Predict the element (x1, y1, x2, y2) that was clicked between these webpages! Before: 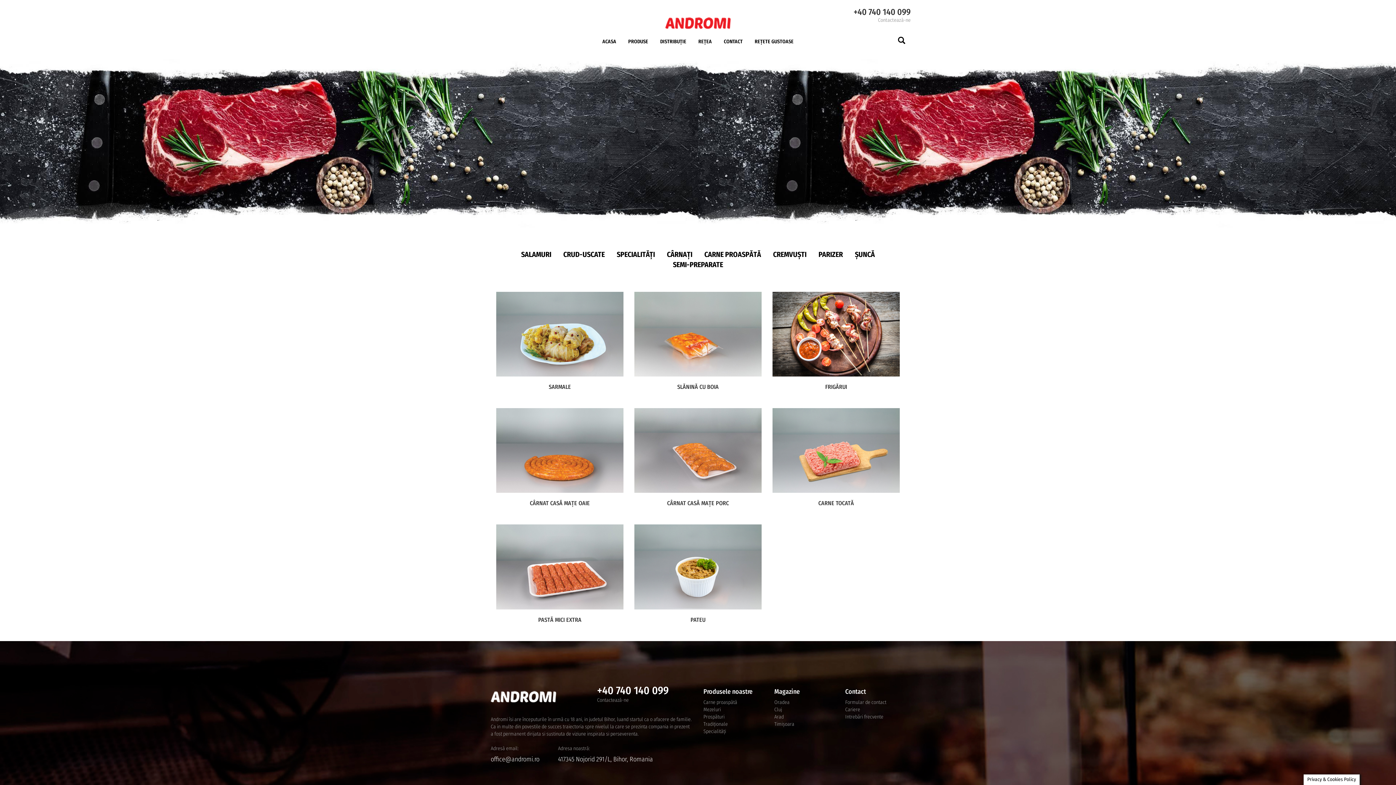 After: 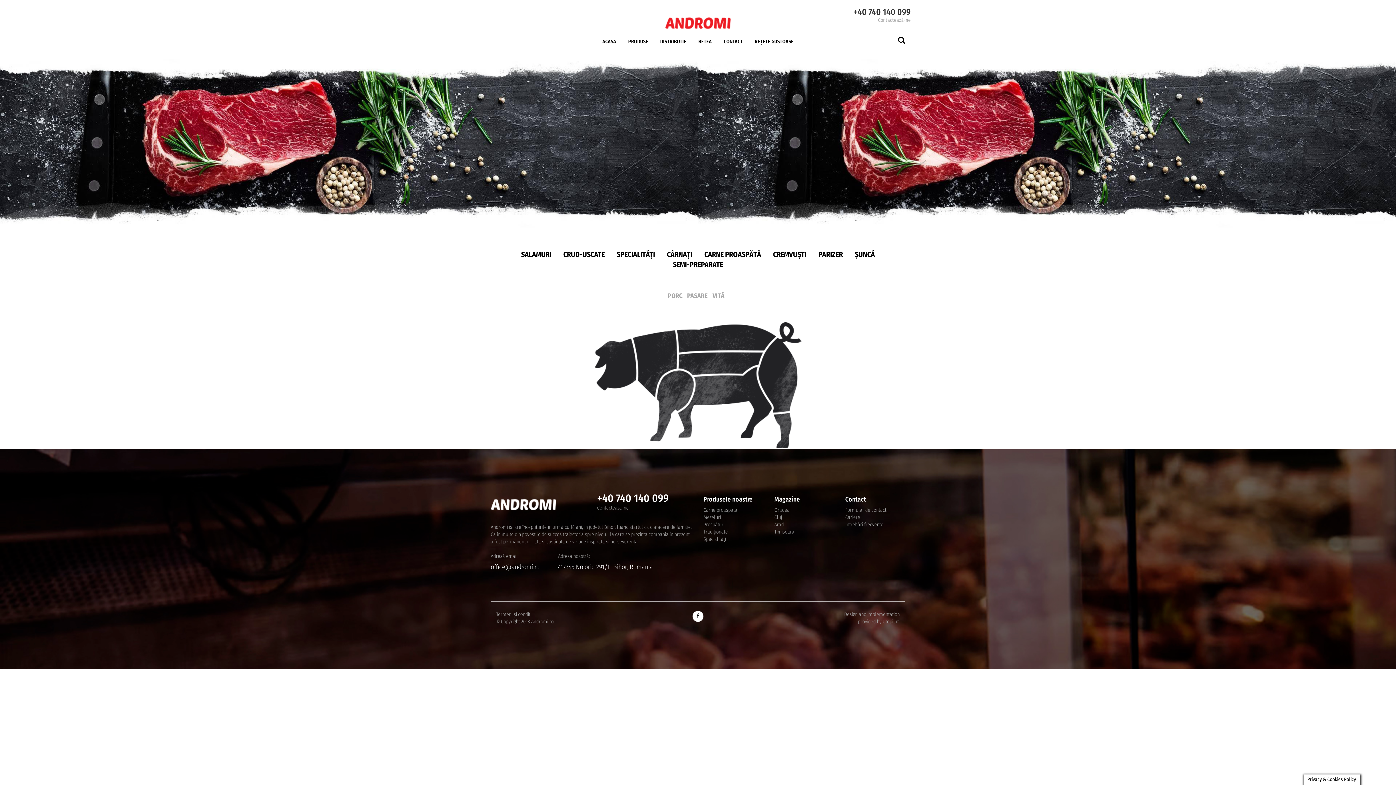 Action: bbox: (704, 250, 761, 258) label: CARNE PROASPĂTĂ